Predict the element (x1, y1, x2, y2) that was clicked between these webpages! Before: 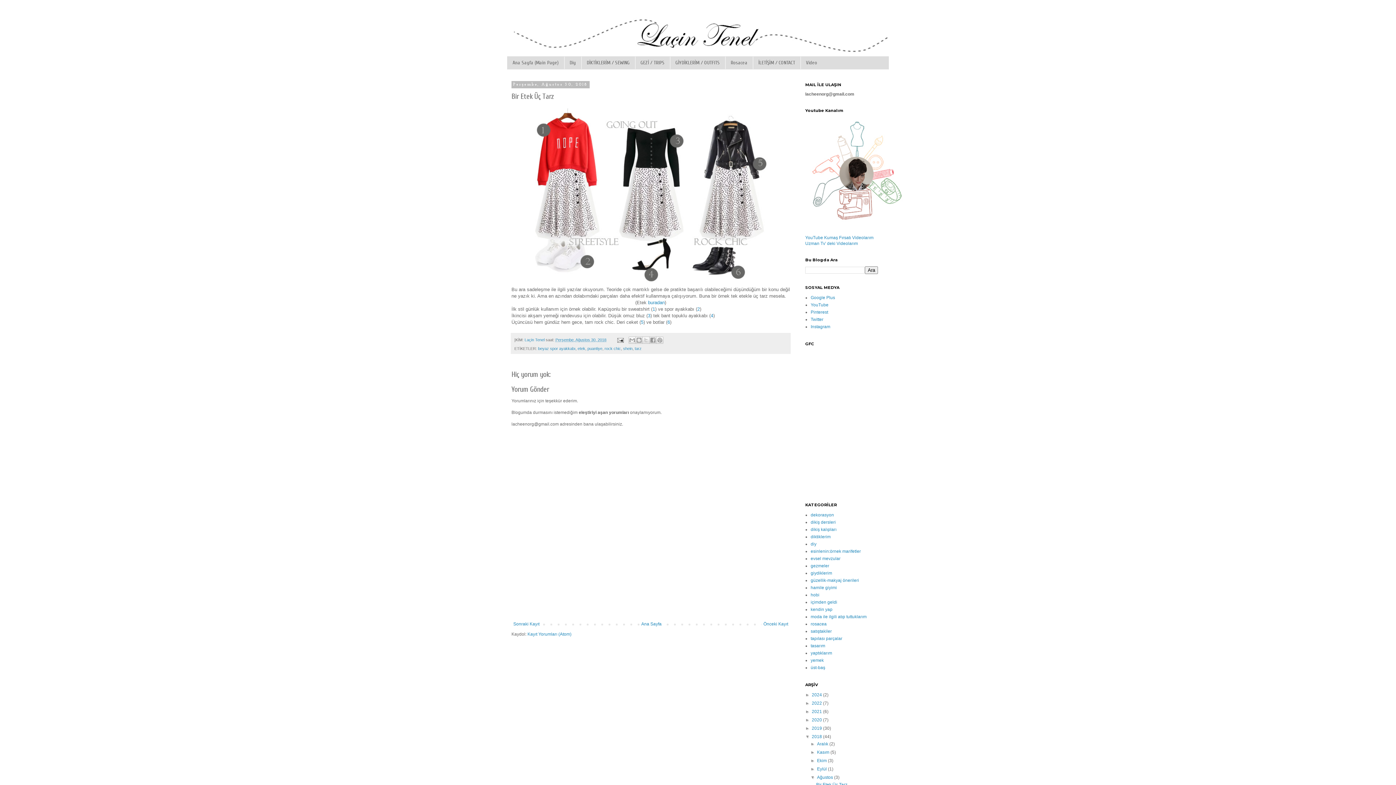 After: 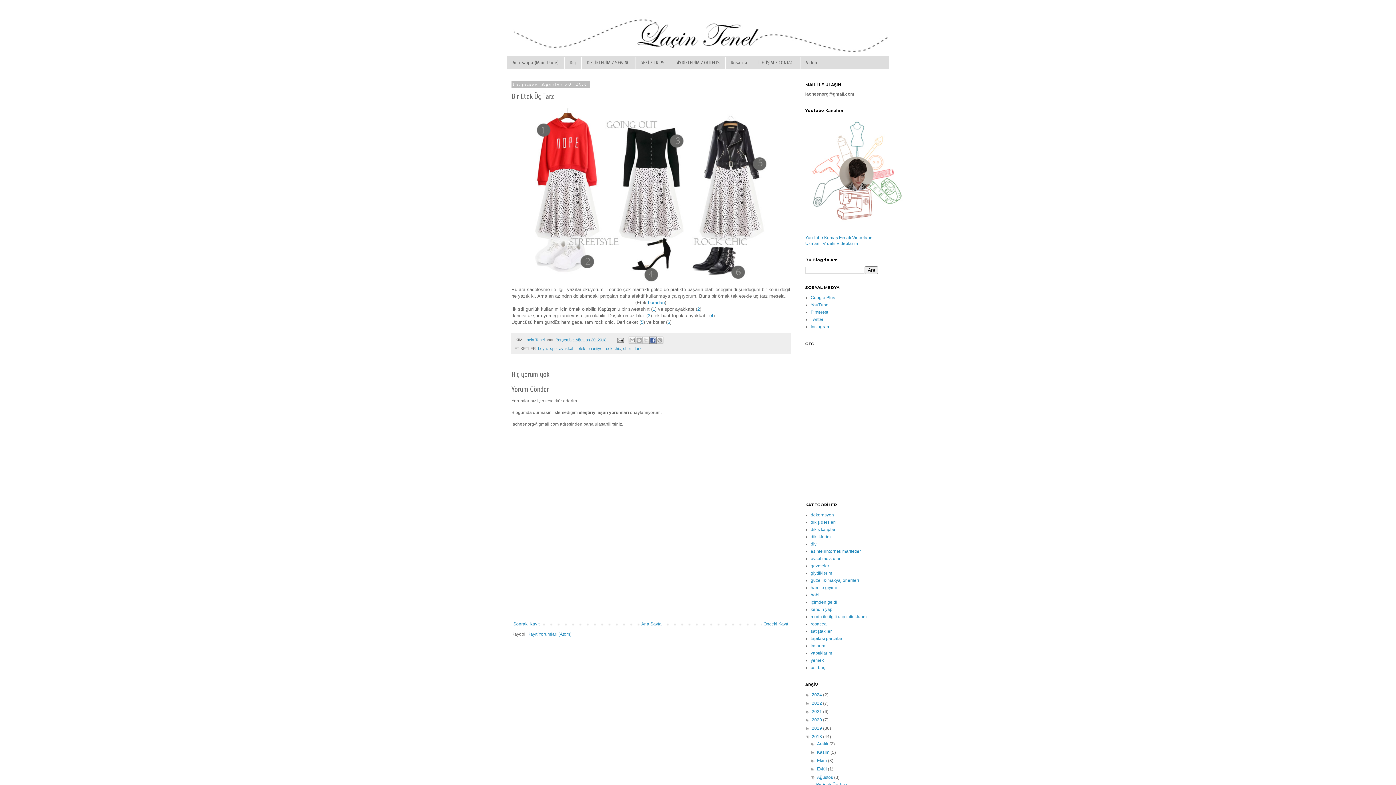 Action: bbox: (649, 336, 656, 344) label: Facebook'ta Paylaş